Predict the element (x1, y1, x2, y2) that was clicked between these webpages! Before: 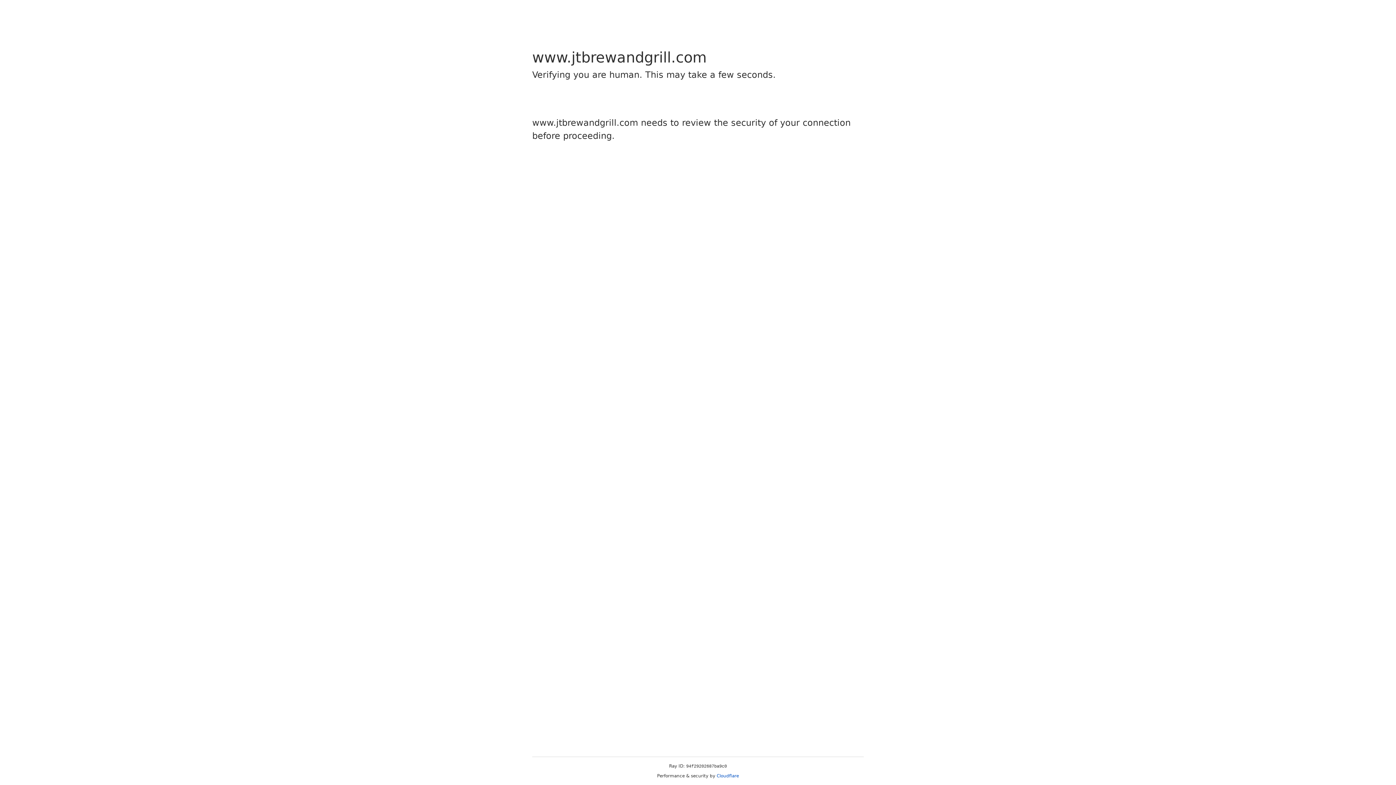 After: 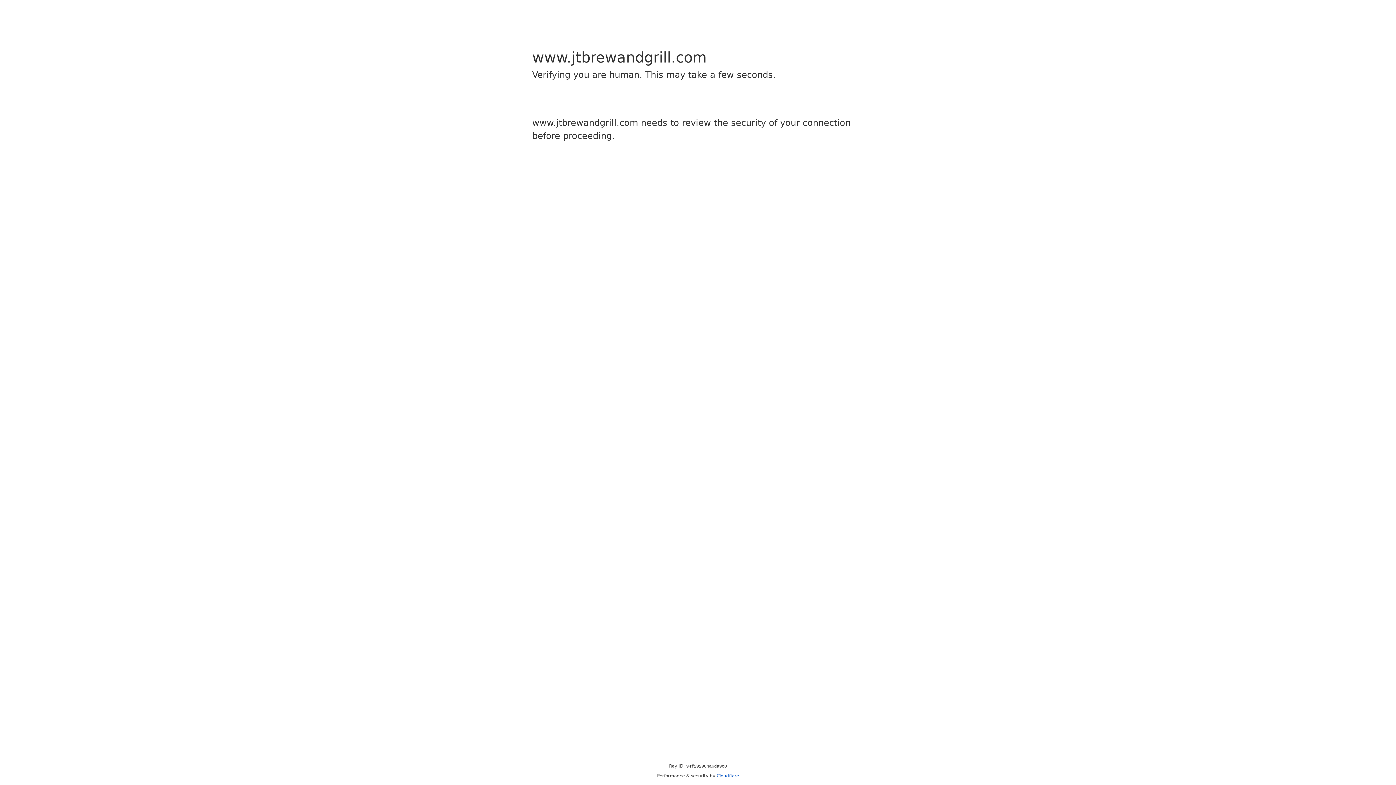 Action: bbox: (716, 773, 739, 778) label: Cloudflare